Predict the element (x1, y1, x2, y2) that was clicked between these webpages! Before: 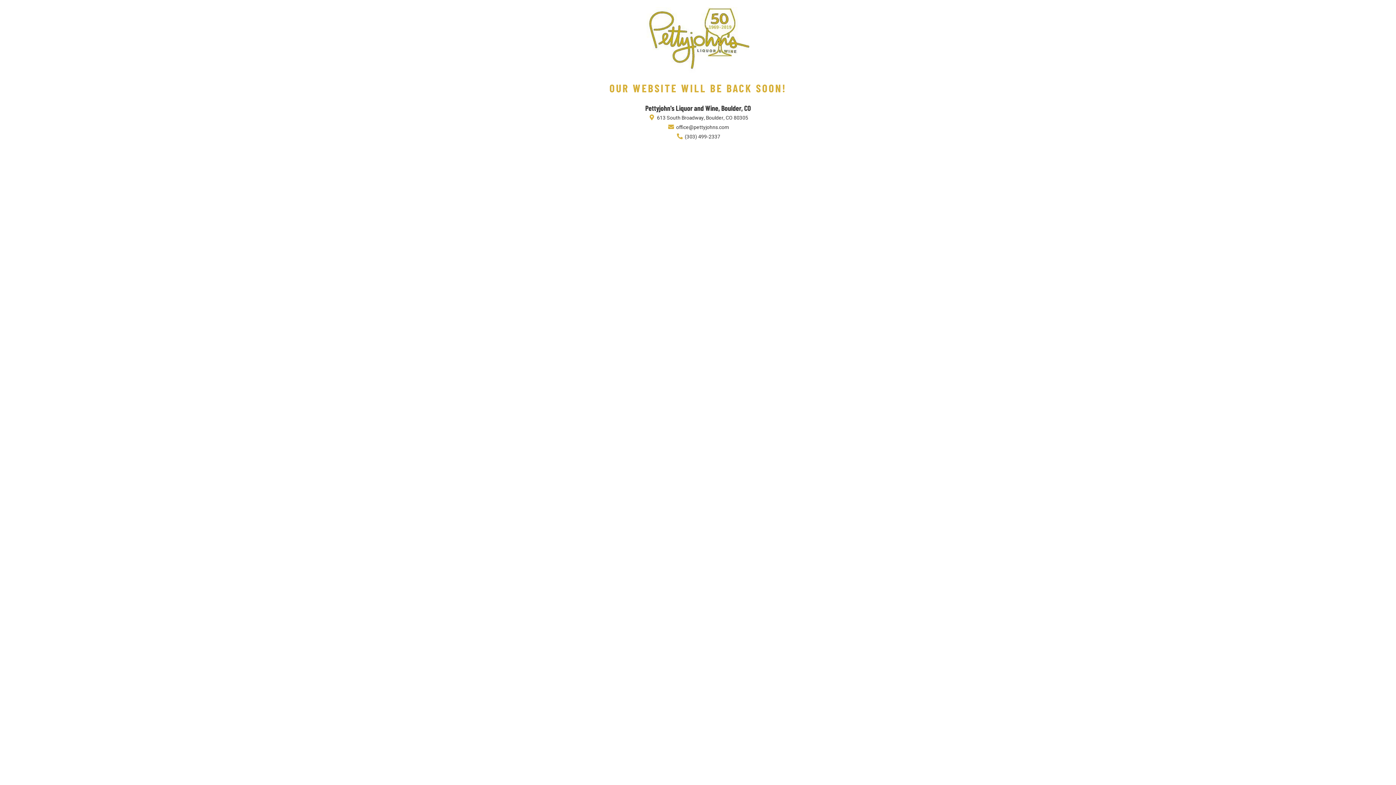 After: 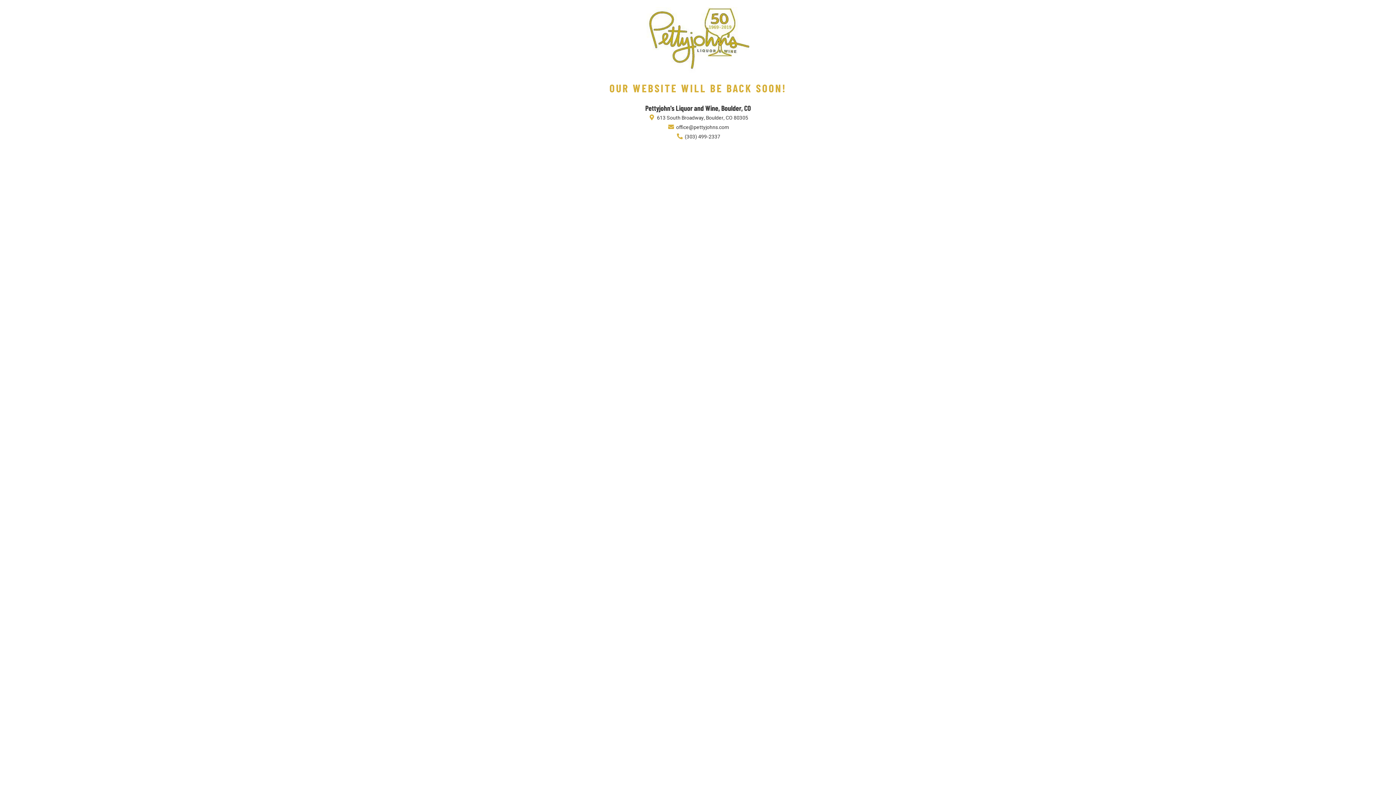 Action: bbox: (675, 133, 720, 140) label:  (303) 499-2337